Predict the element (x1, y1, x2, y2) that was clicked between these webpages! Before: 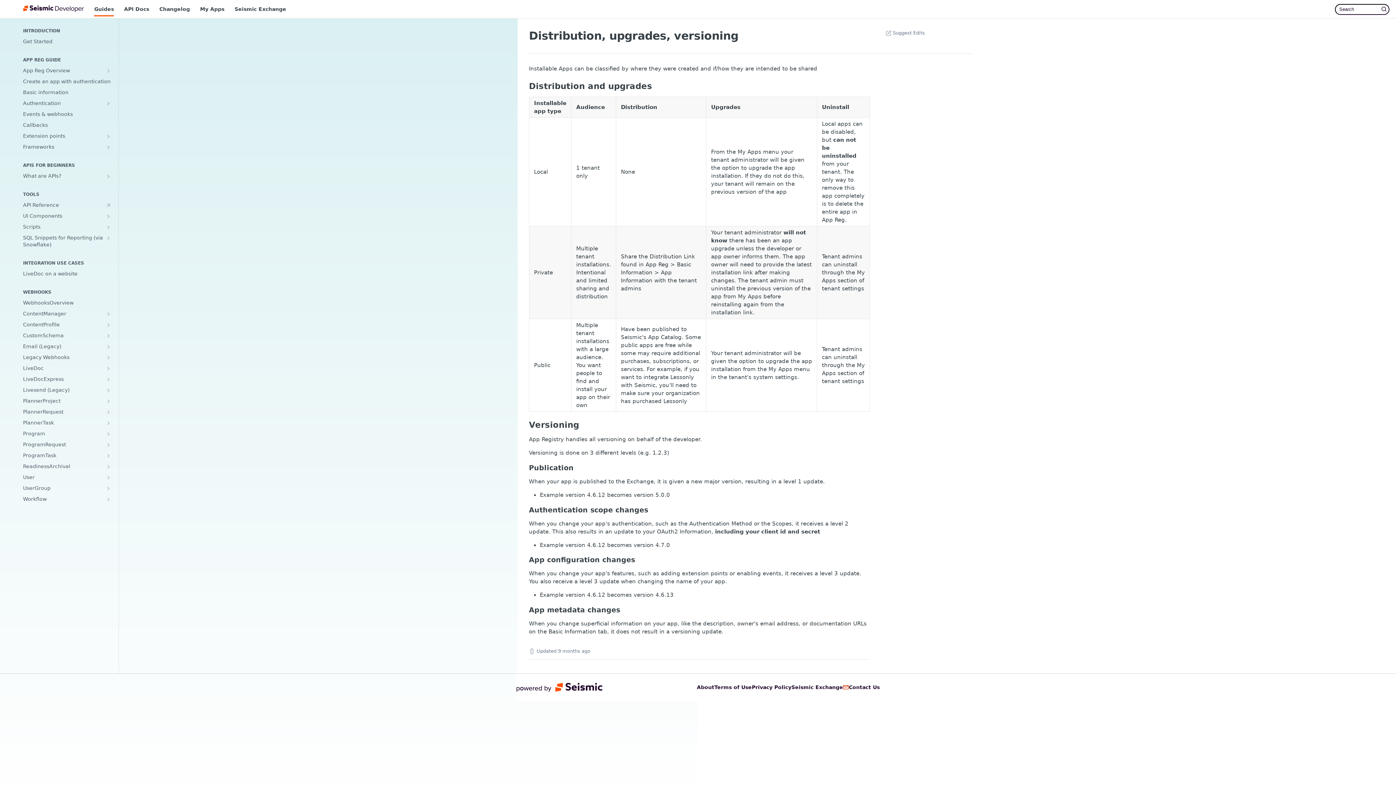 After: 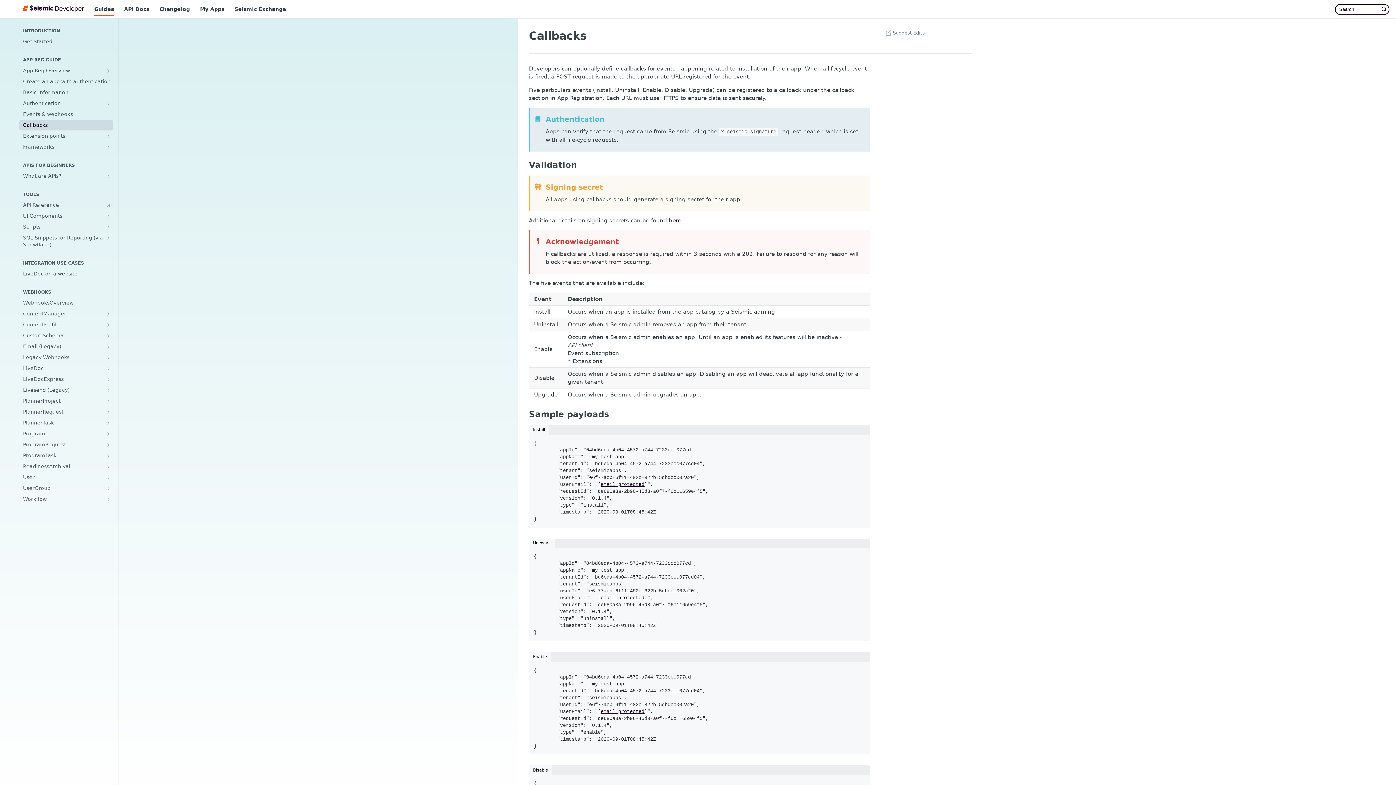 Action: bbox: (19, 120, 113, 130) label: Callbacks